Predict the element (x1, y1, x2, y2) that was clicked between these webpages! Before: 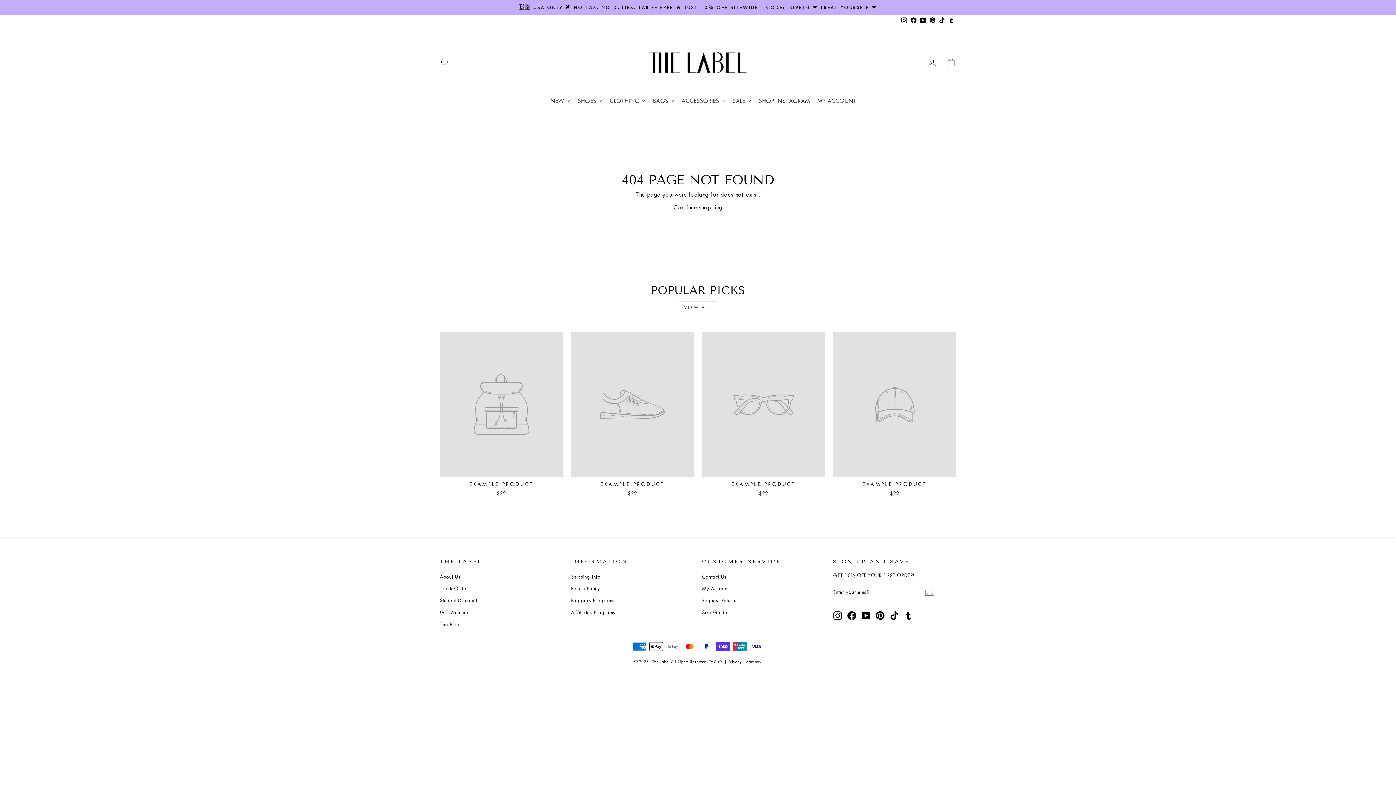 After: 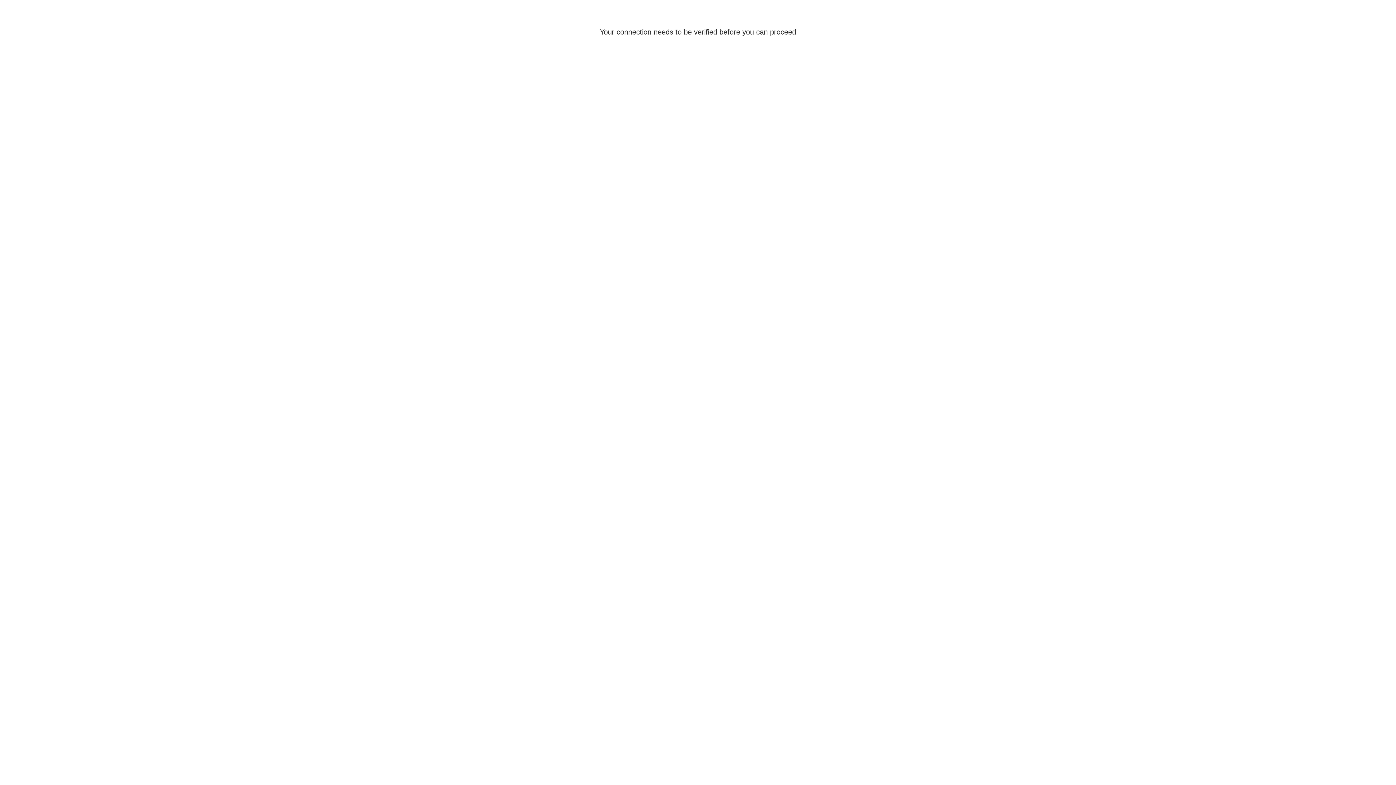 Action: bbox: (702, 583, 728, 594) label: My Account